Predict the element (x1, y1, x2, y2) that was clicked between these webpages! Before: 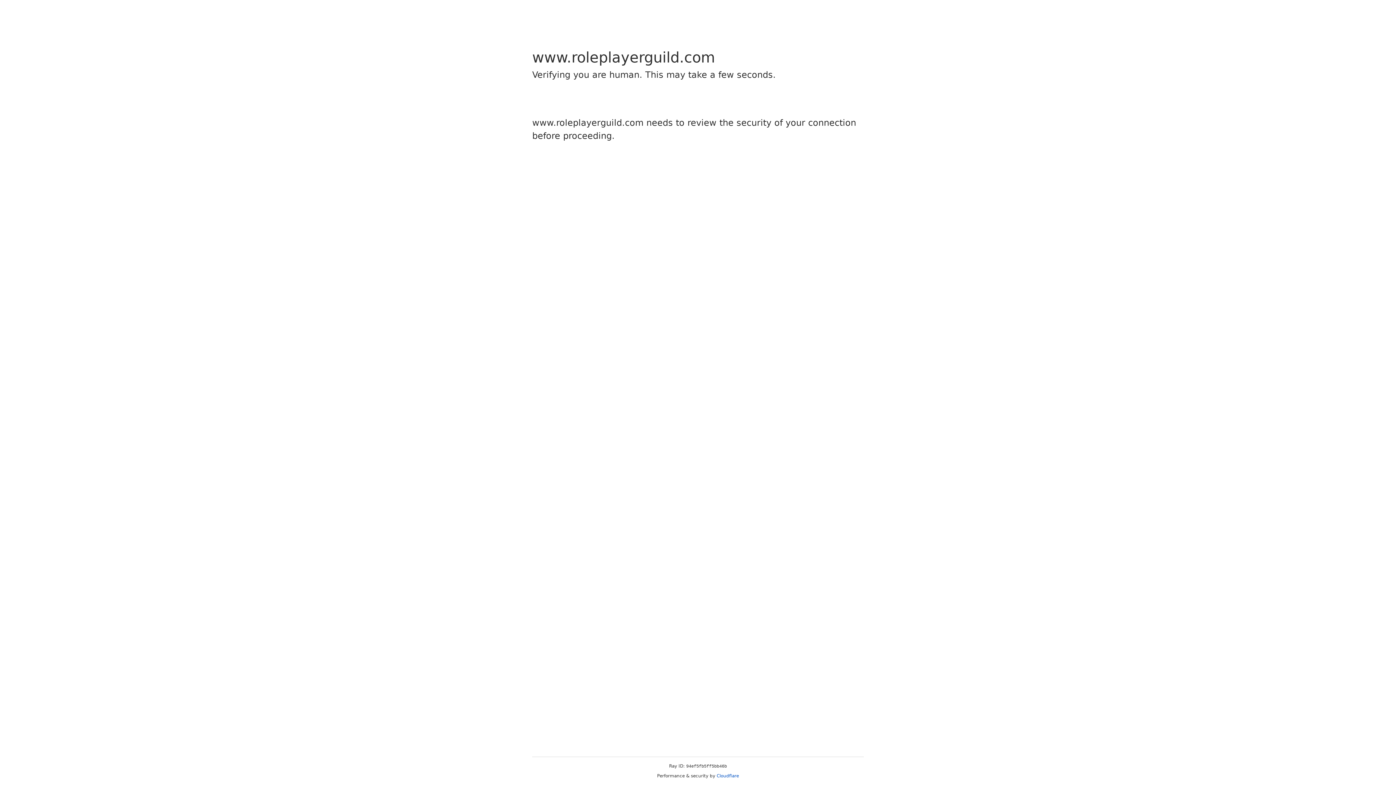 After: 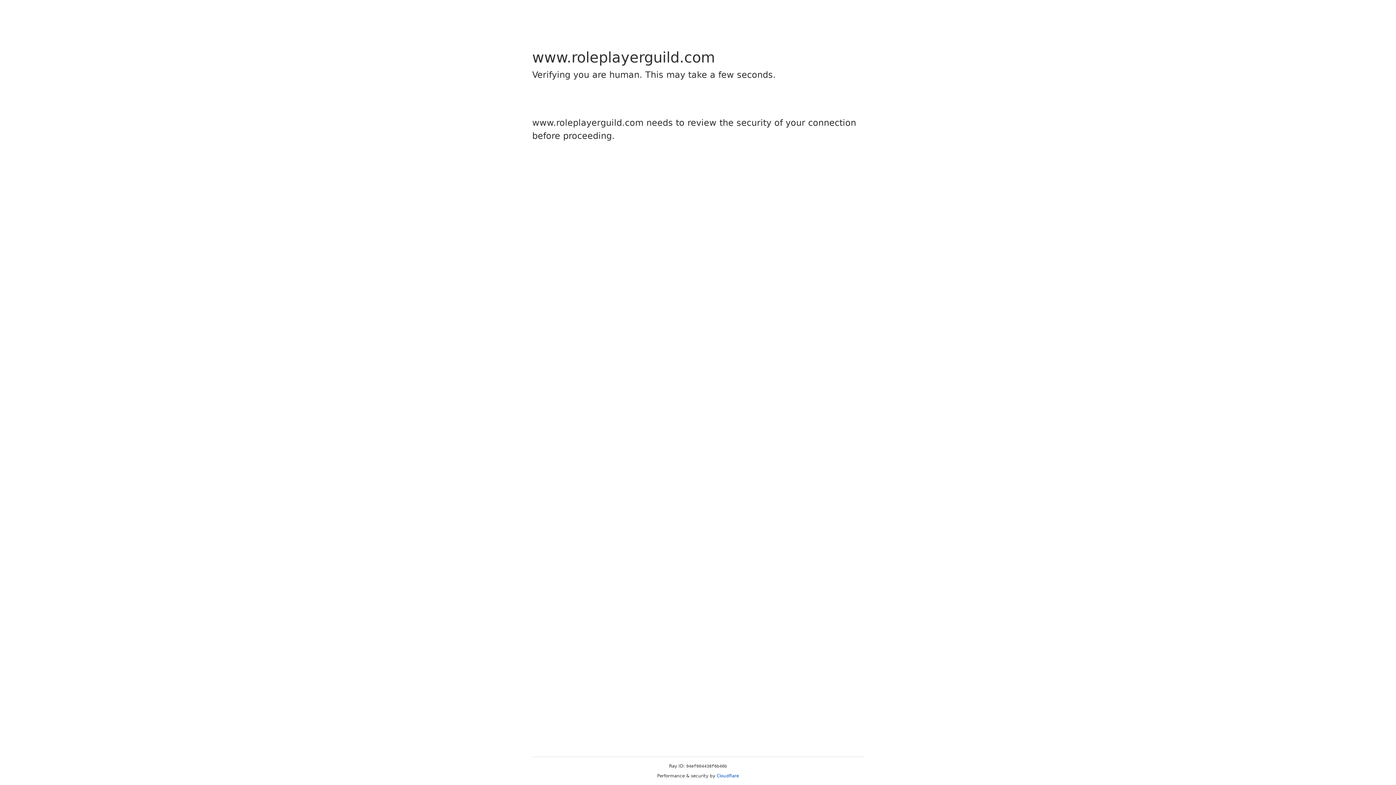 Action: bbox: (716, 773, 739, 778) label: Cloudflare